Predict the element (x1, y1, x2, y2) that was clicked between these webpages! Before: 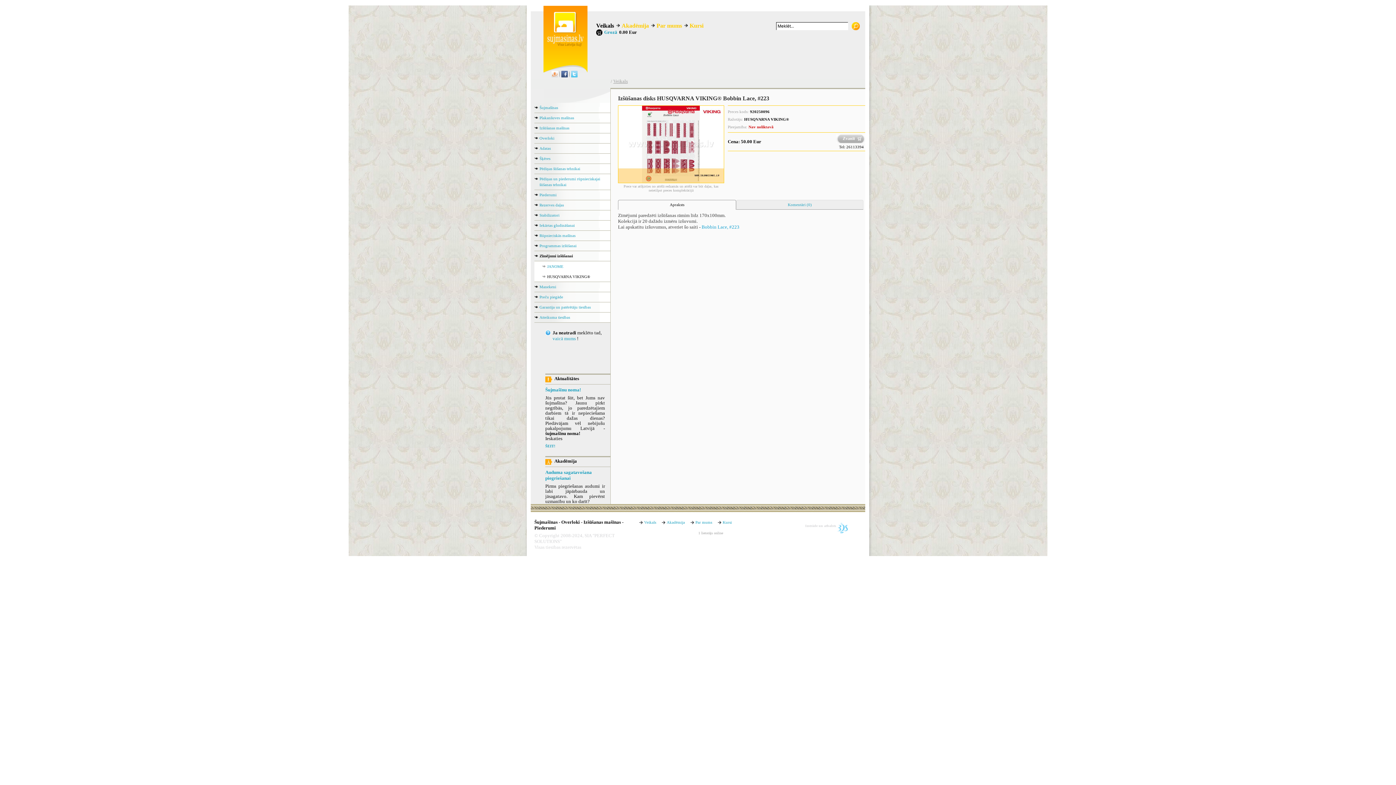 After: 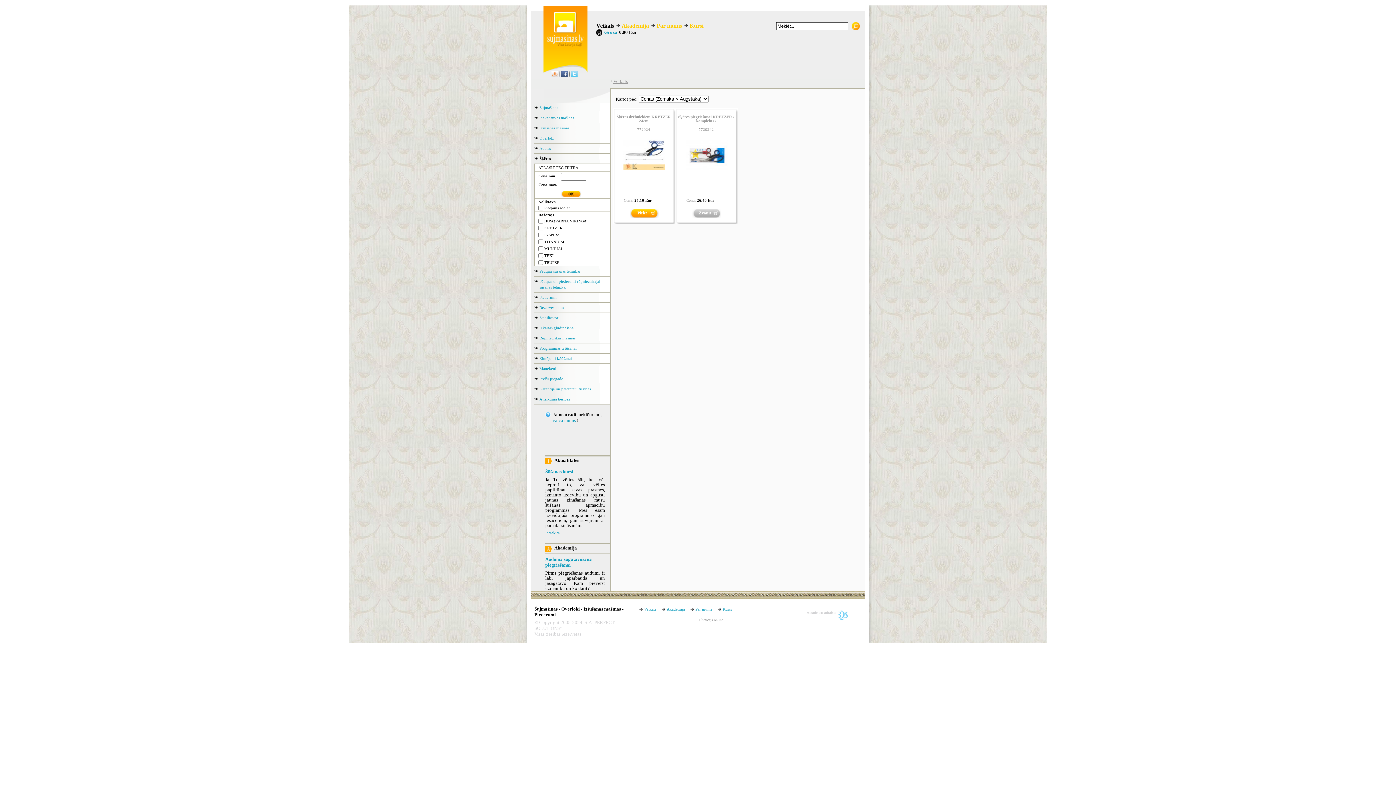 Action: bbox: (534, 153, 610, 163) label: Šķēres